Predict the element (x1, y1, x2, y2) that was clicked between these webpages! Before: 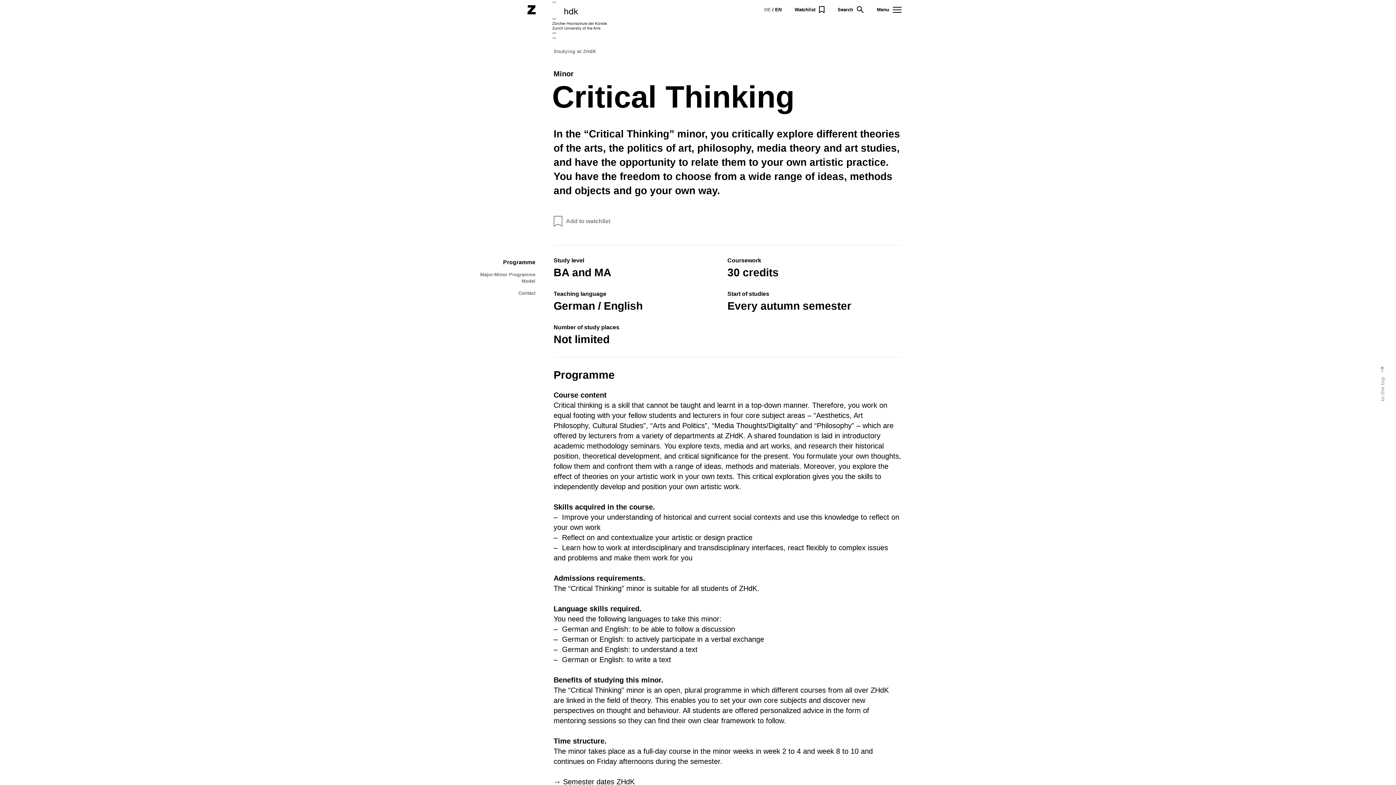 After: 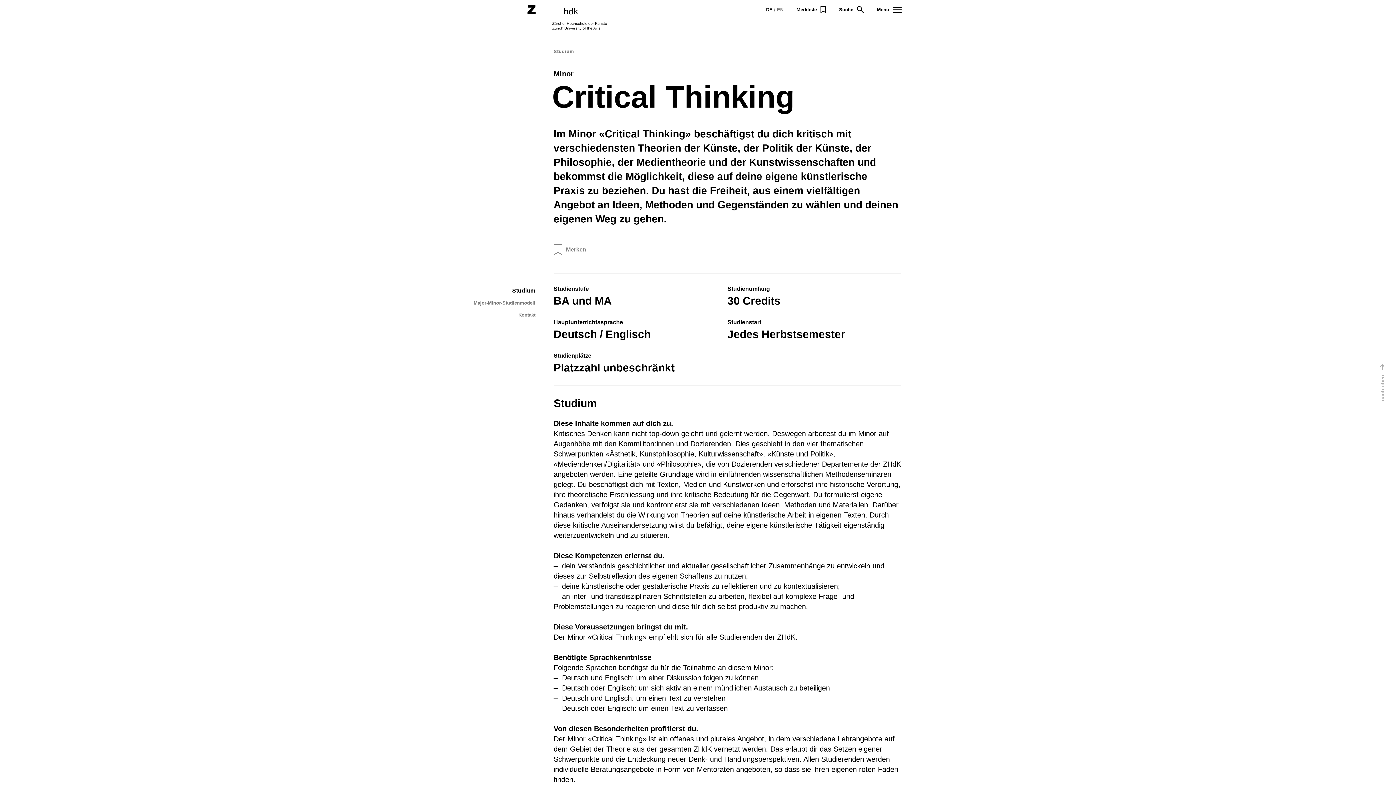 Action: label: DE bbox: (764, 6, 770, 12)